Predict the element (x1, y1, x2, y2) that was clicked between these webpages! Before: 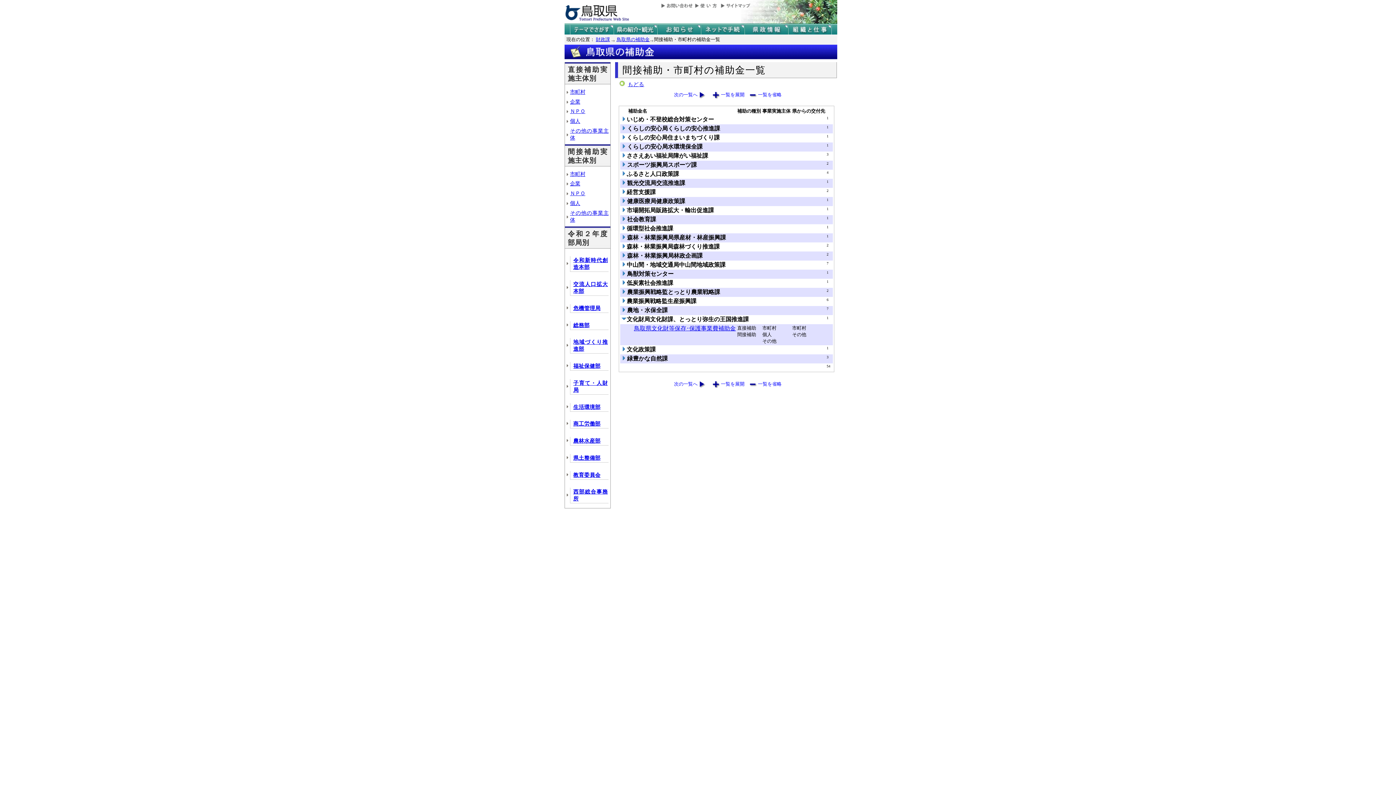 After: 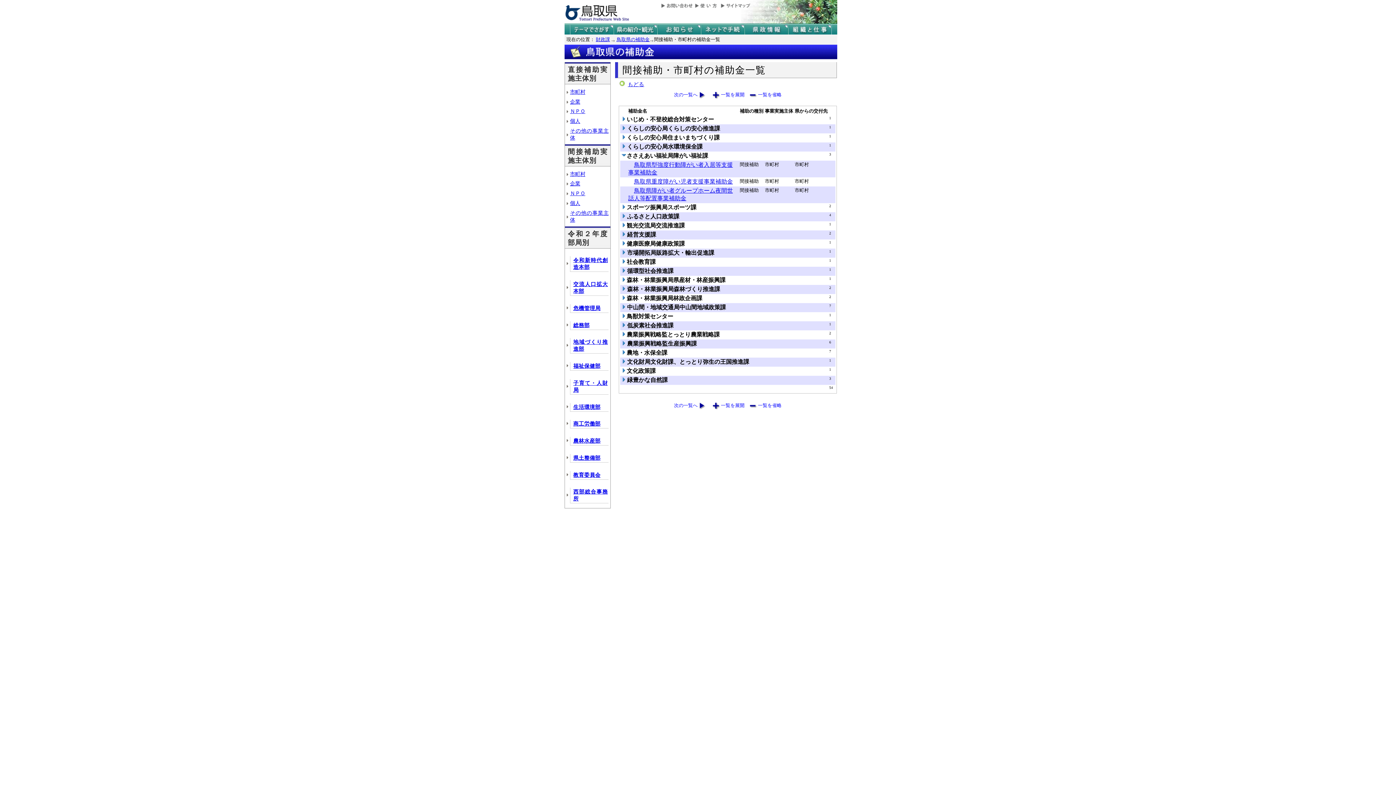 Action: bbox: (621, 153, 626, 159)